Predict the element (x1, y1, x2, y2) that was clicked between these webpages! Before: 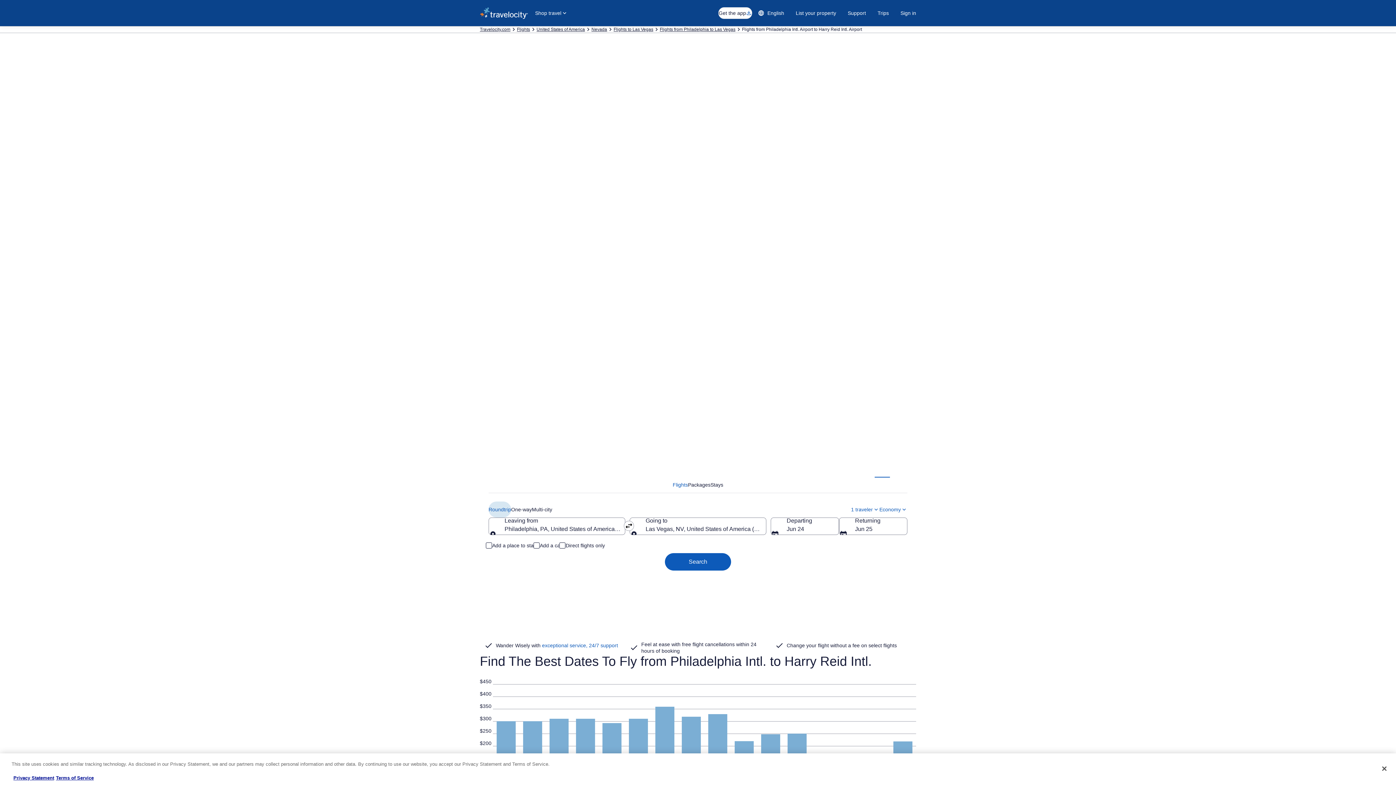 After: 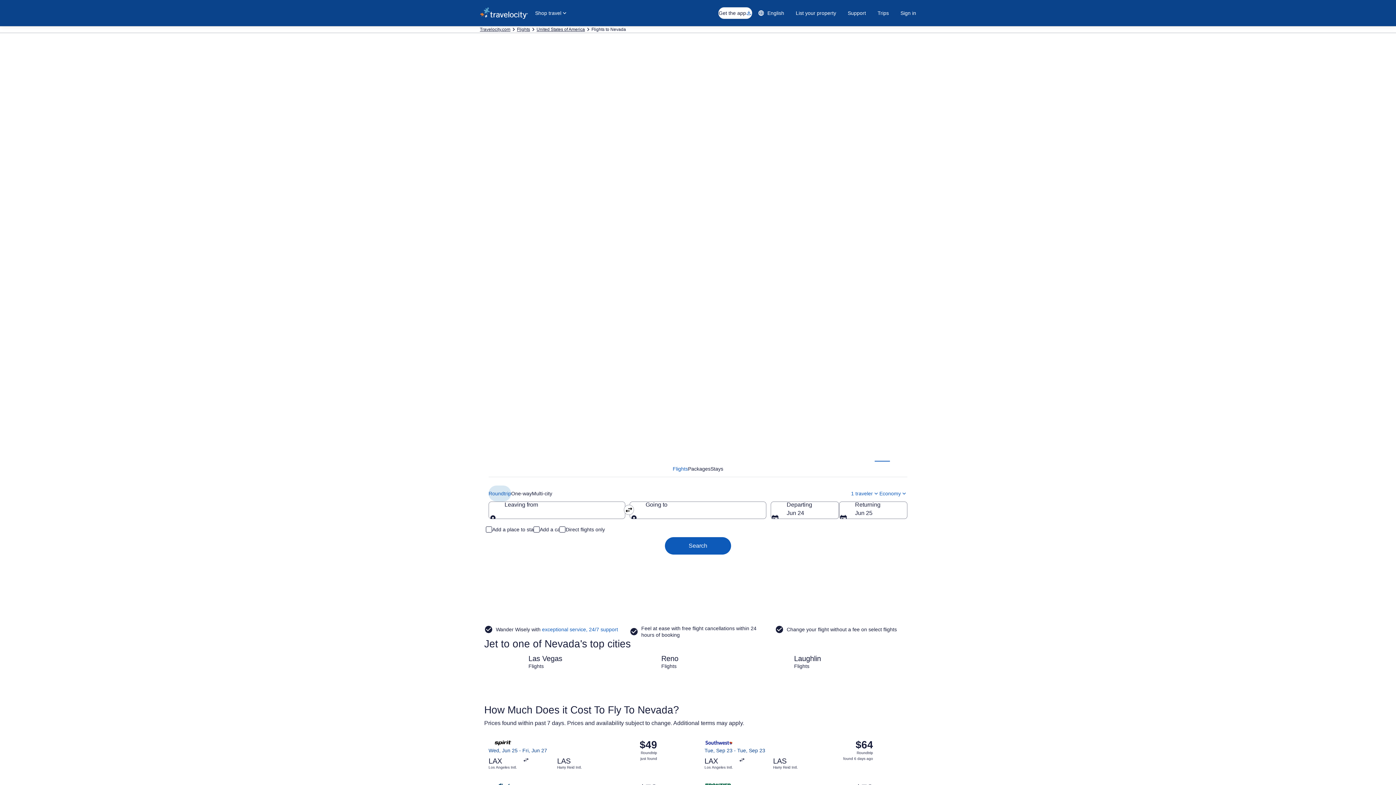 Action: bbox: (591, 26, 607, 32) label: Nevada